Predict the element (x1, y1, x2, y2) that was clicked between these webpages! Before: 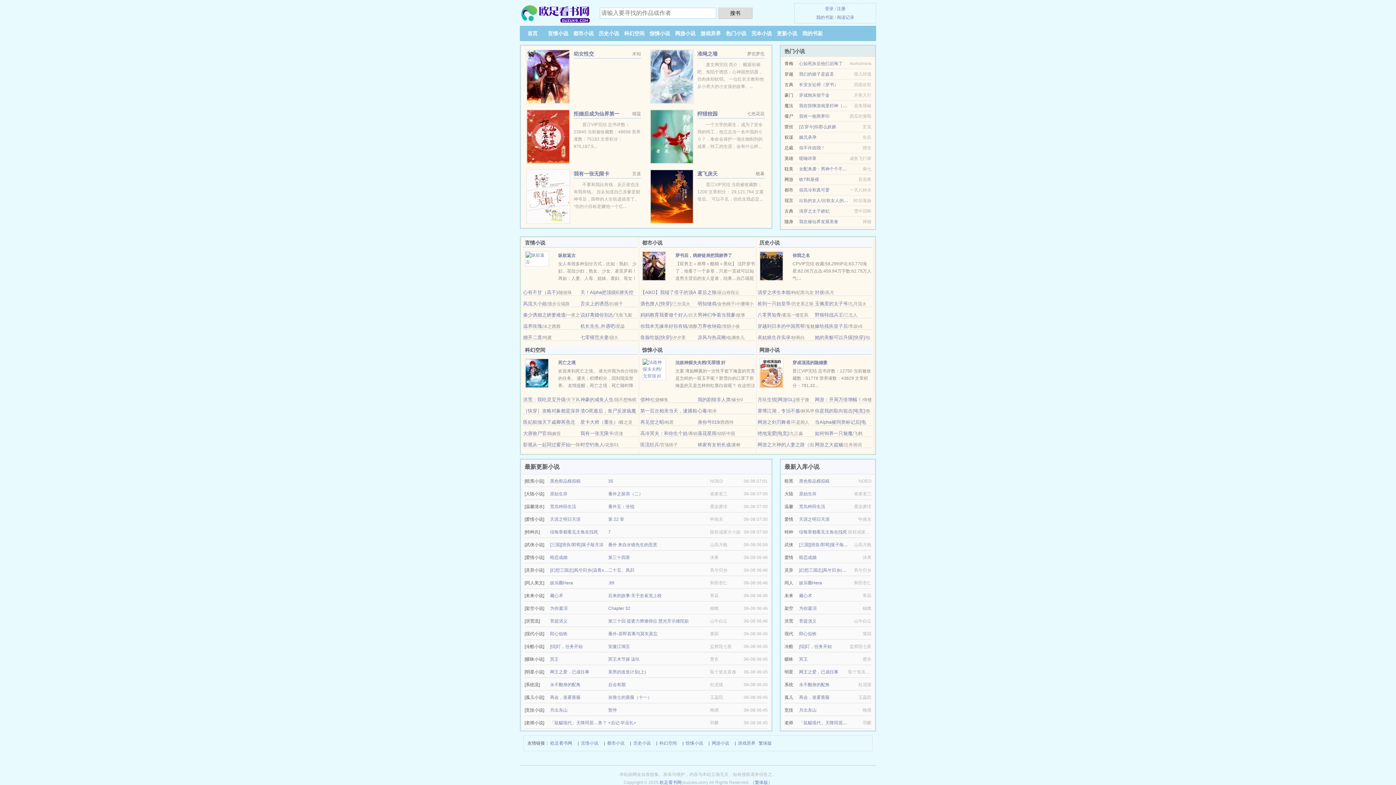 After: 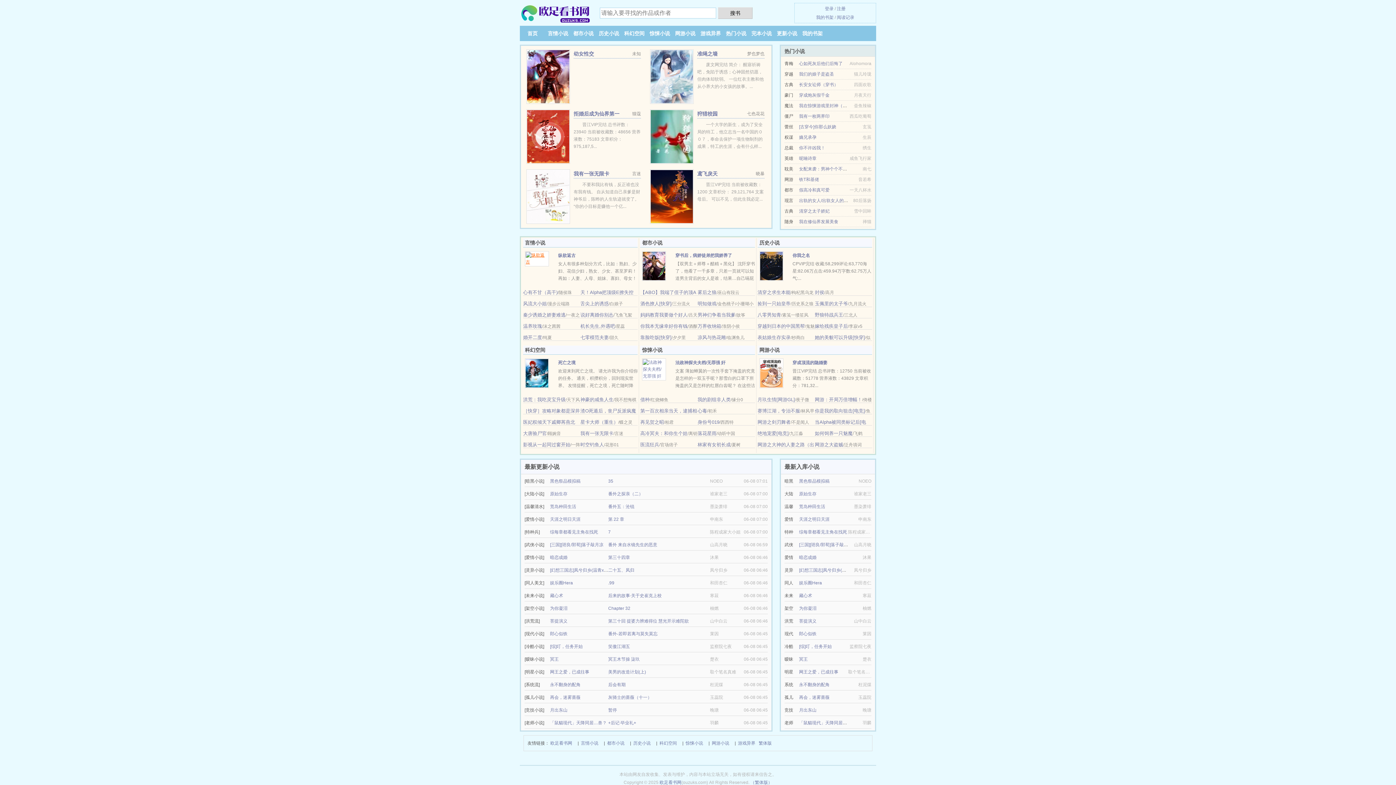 Action: bbox: (525, 256, 549, 261)